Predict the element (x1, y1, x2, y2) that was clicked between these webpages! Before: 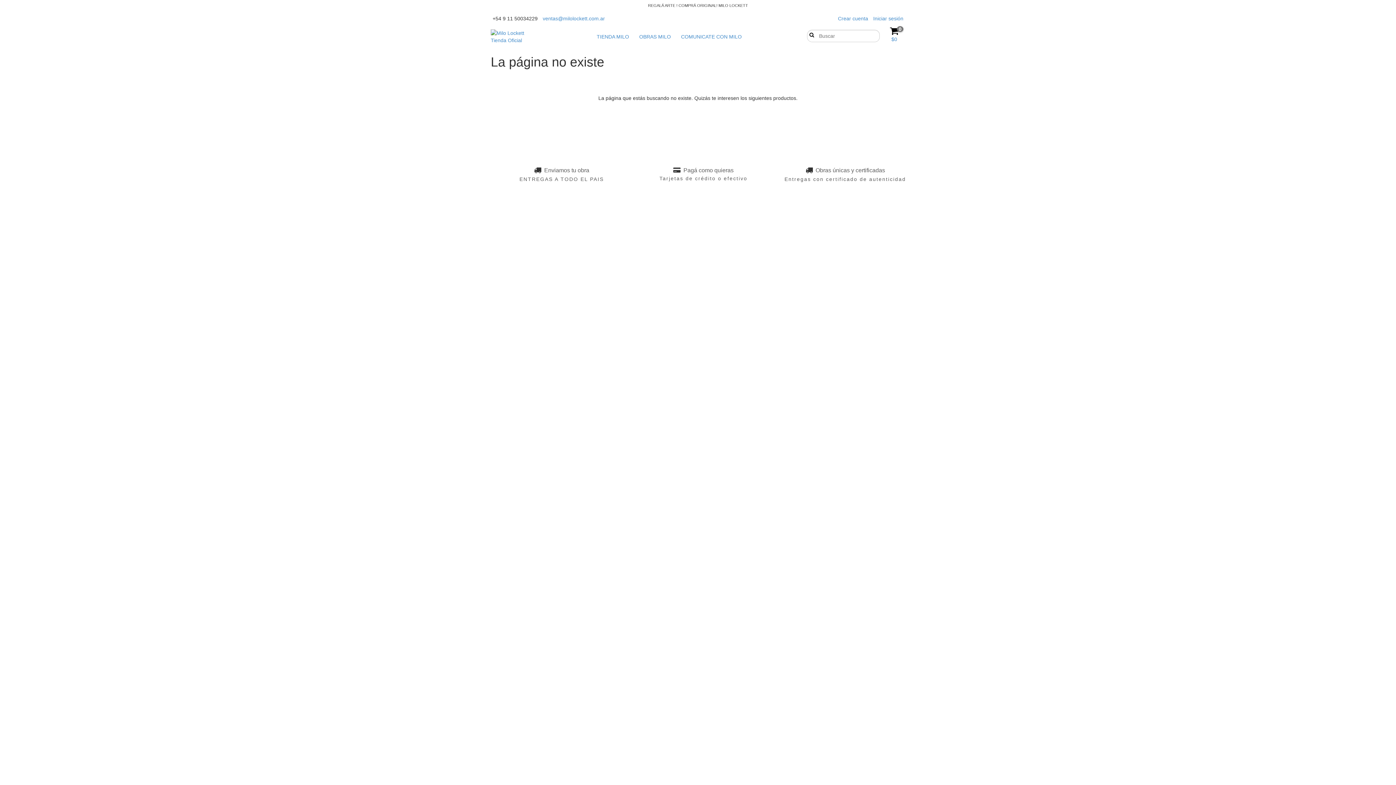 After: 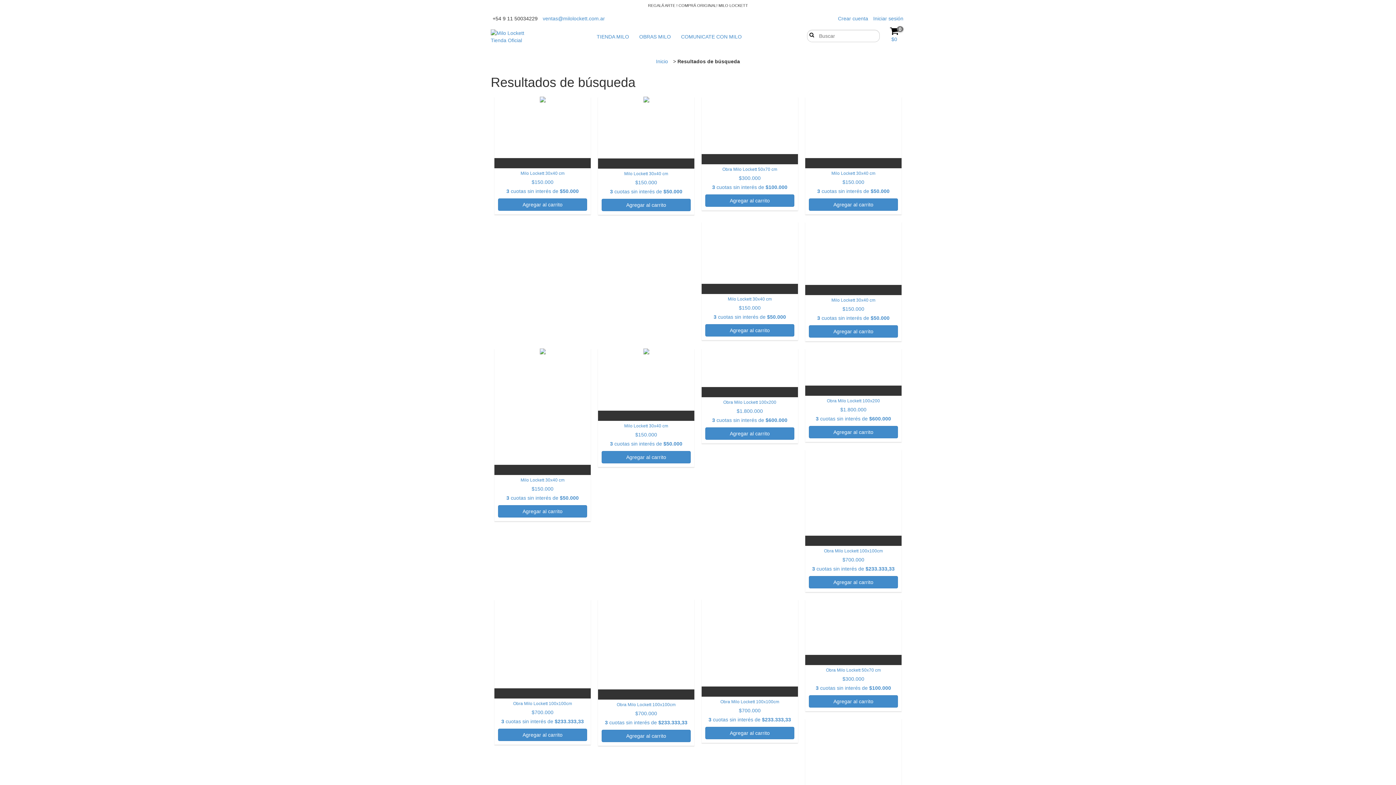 Action: bbox: (807, 31, 813, 37) label: Buscar